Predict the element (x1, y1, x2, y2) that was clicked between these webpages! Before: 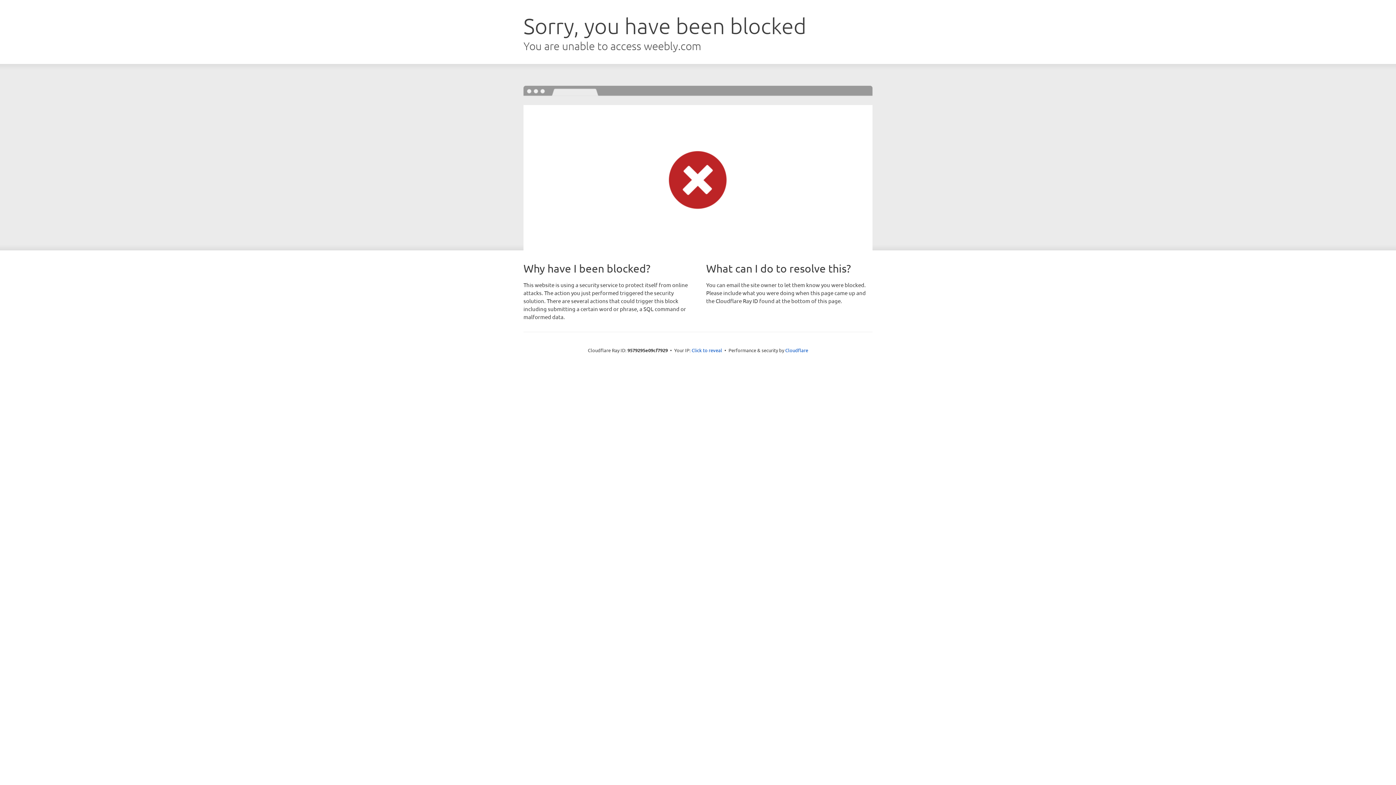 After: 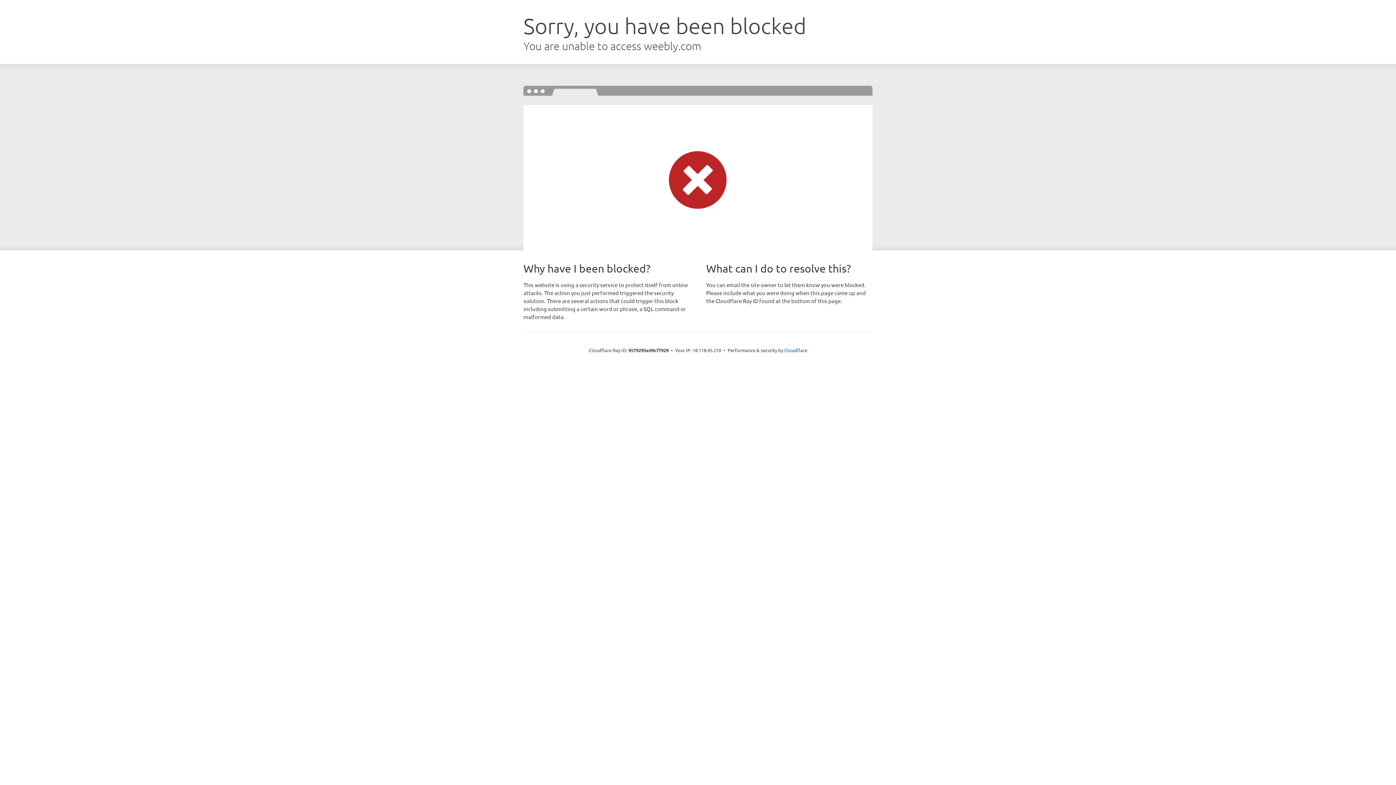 Action: label: Click to reveal bbox: (691, 346, 722, 353)